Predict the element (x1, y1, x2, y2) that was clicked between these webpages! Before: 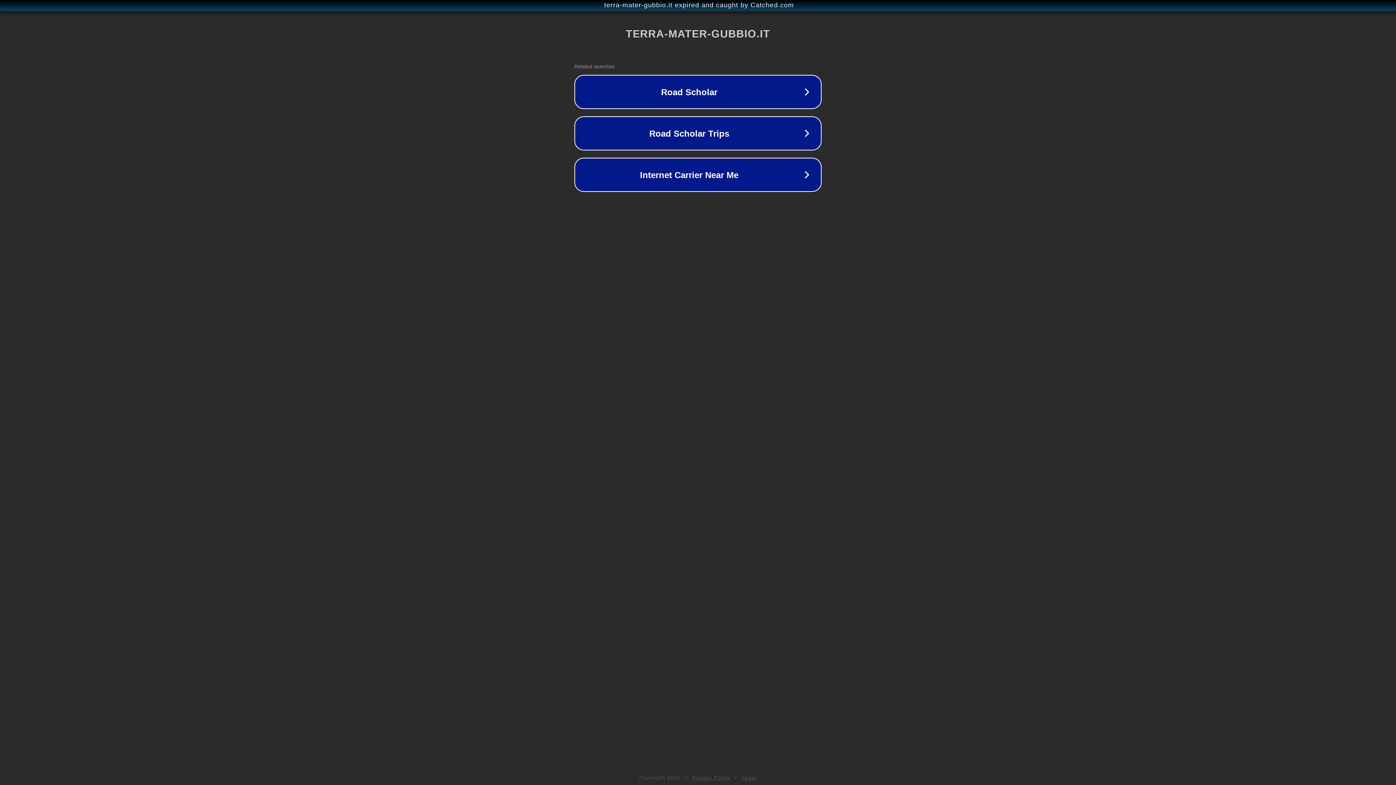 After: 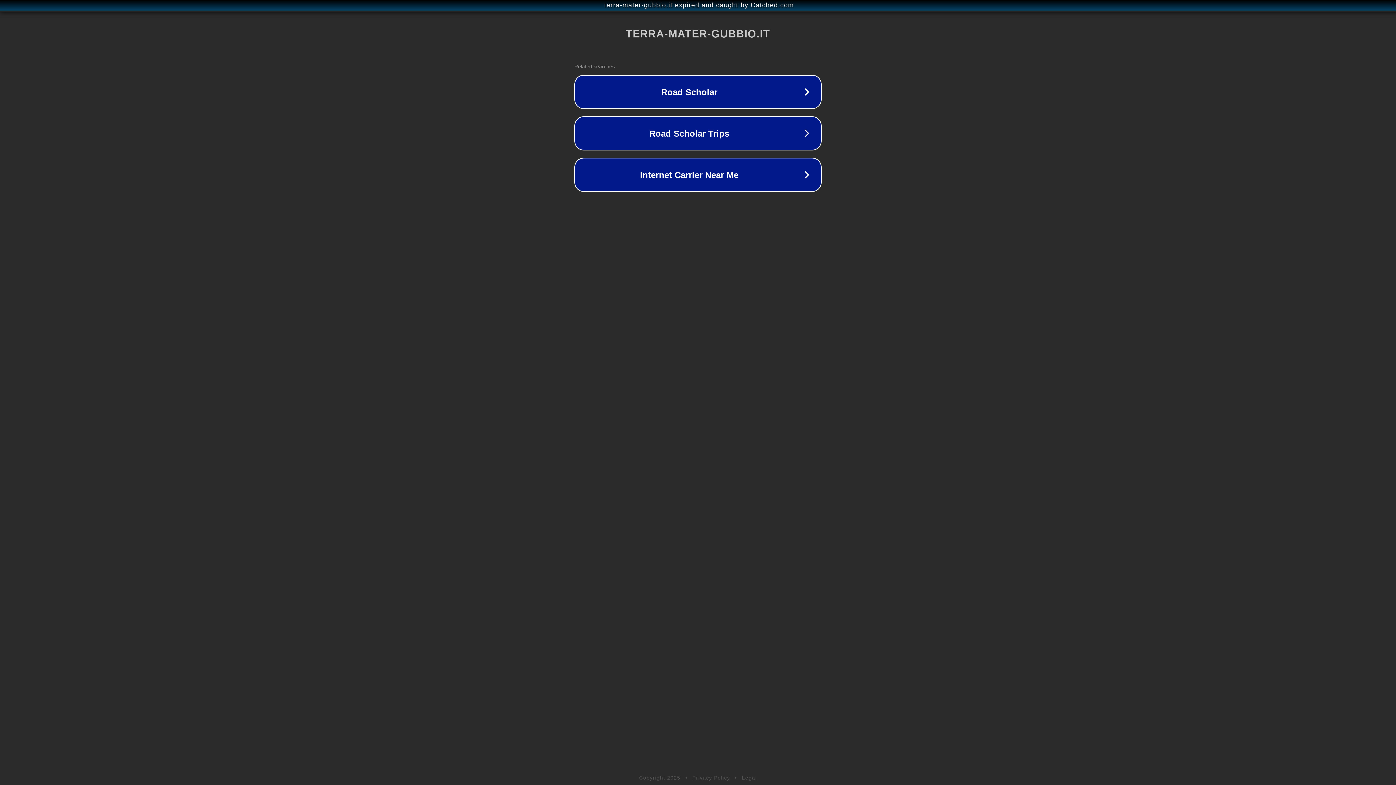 Action: bbox: (742, 775, 757, 781) label: Legal